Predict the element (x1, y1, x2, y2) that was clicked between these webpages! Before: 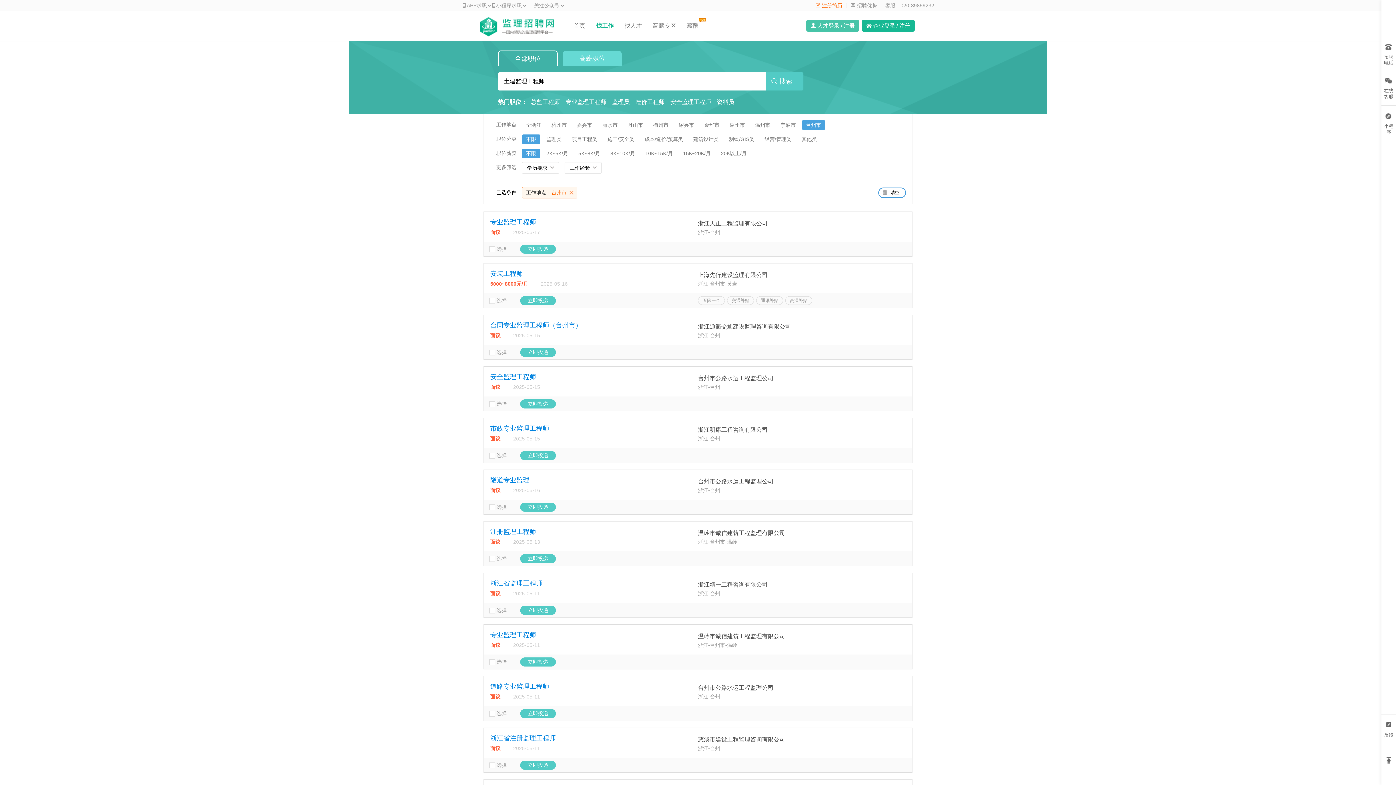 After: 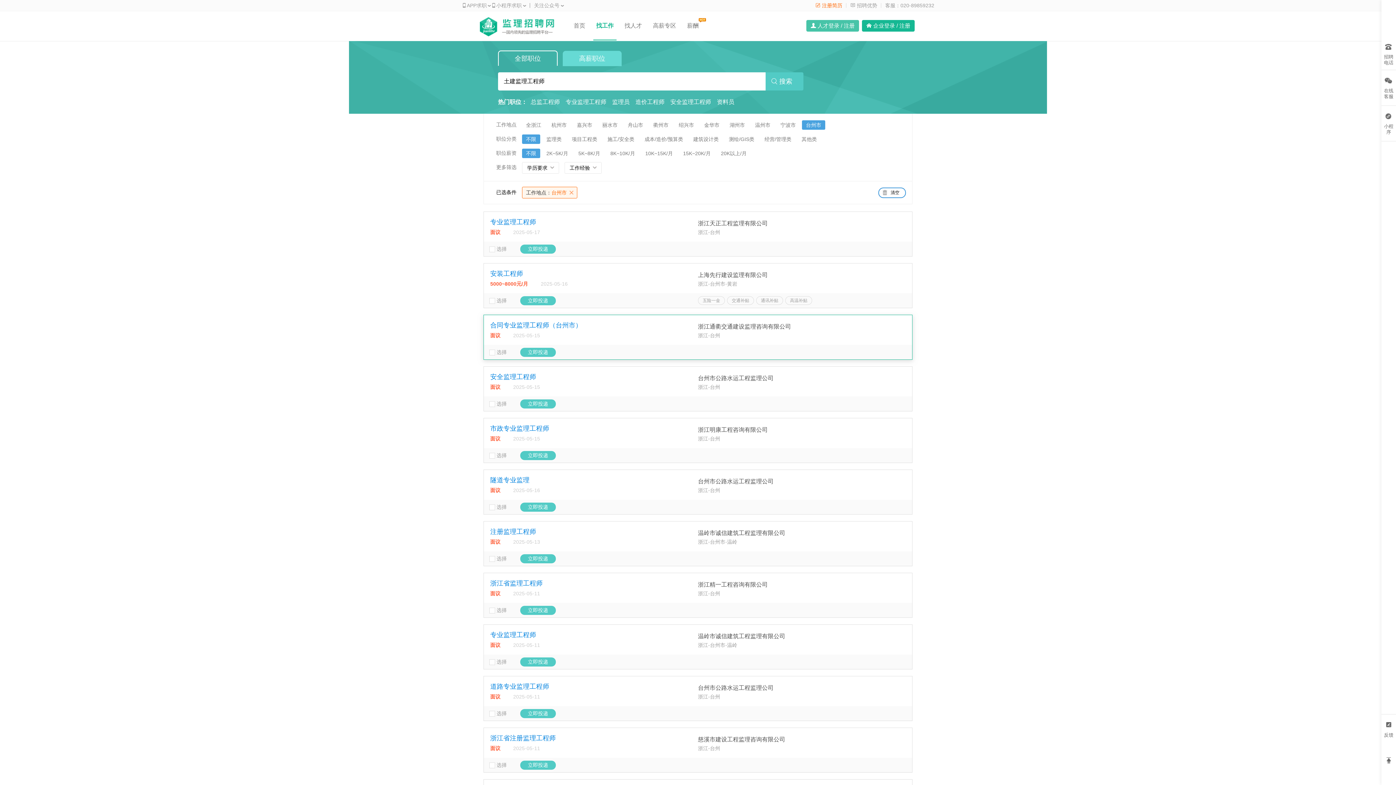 Action: bbox: (698, 323, 791, 329) label: 浙江通衢交通建设监理咨询有限公司